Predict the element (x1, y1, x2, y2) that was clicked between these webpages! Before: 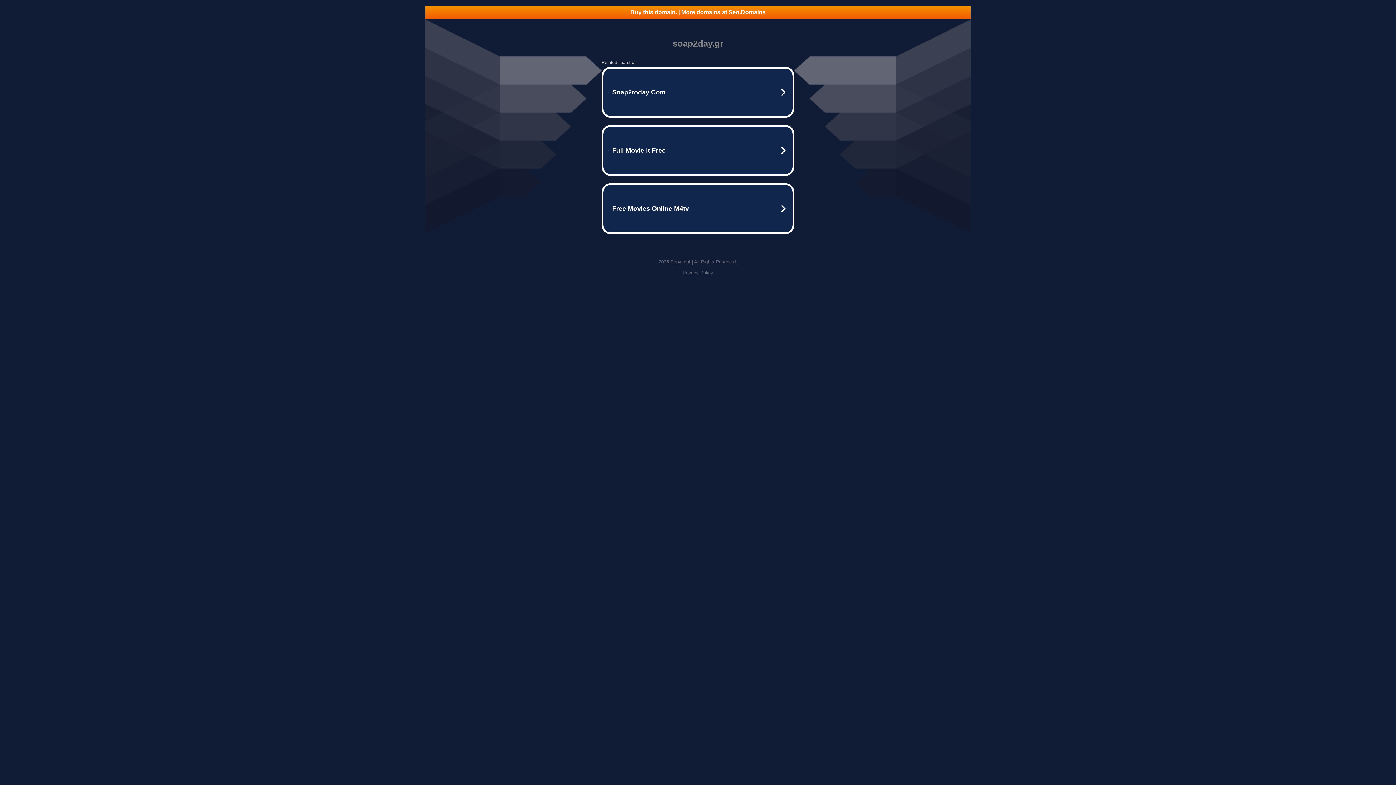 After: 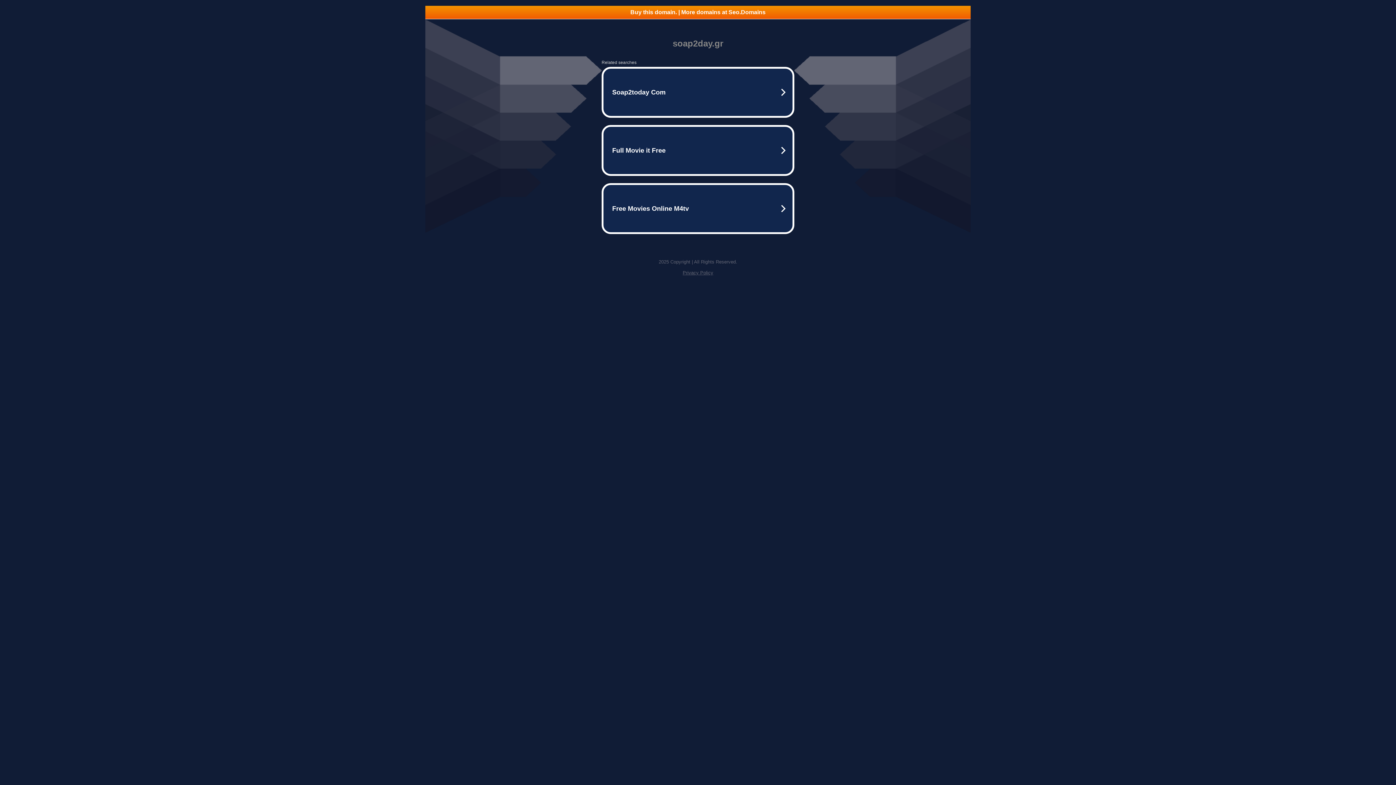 Action: bbox: (425, 5, 970, 18) label: Buy this domain. | More domains at Seo.Domains